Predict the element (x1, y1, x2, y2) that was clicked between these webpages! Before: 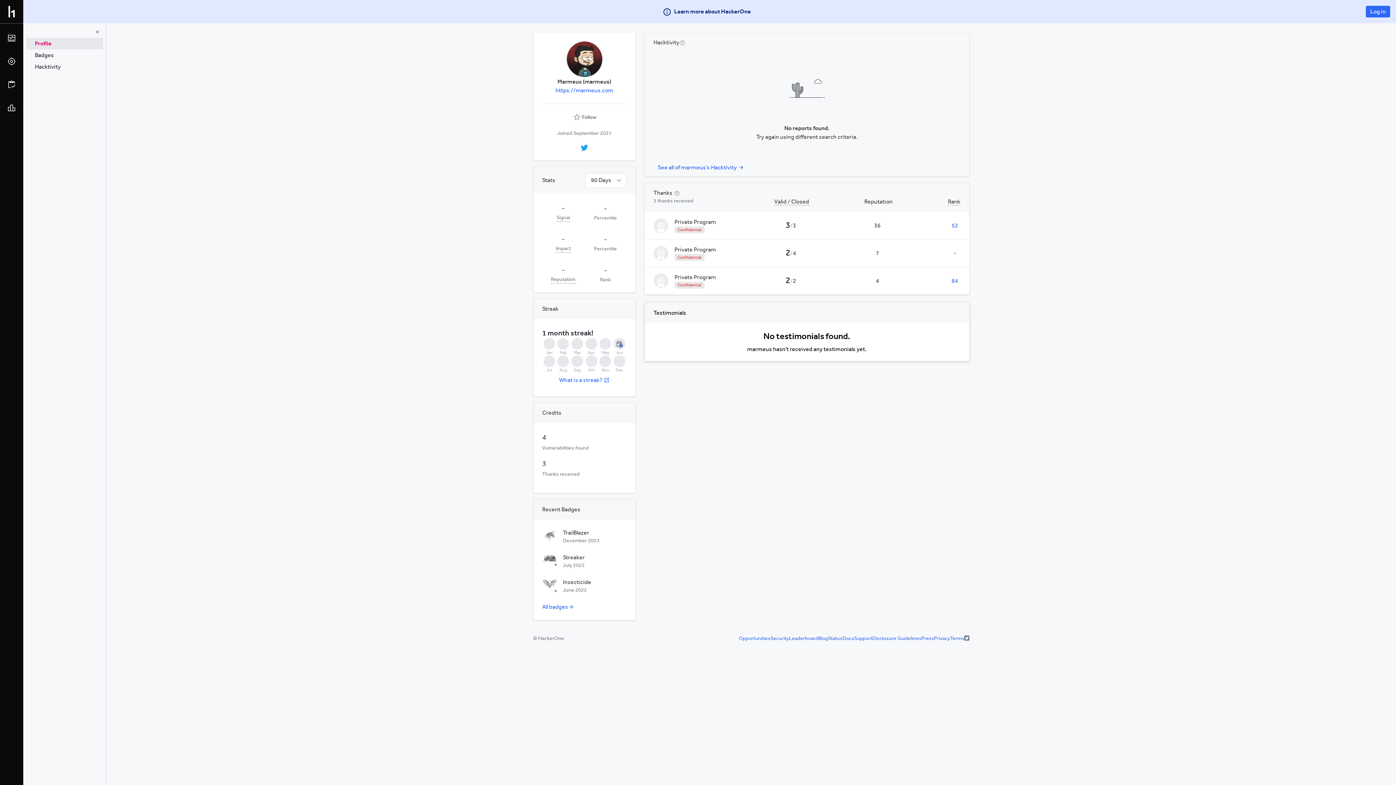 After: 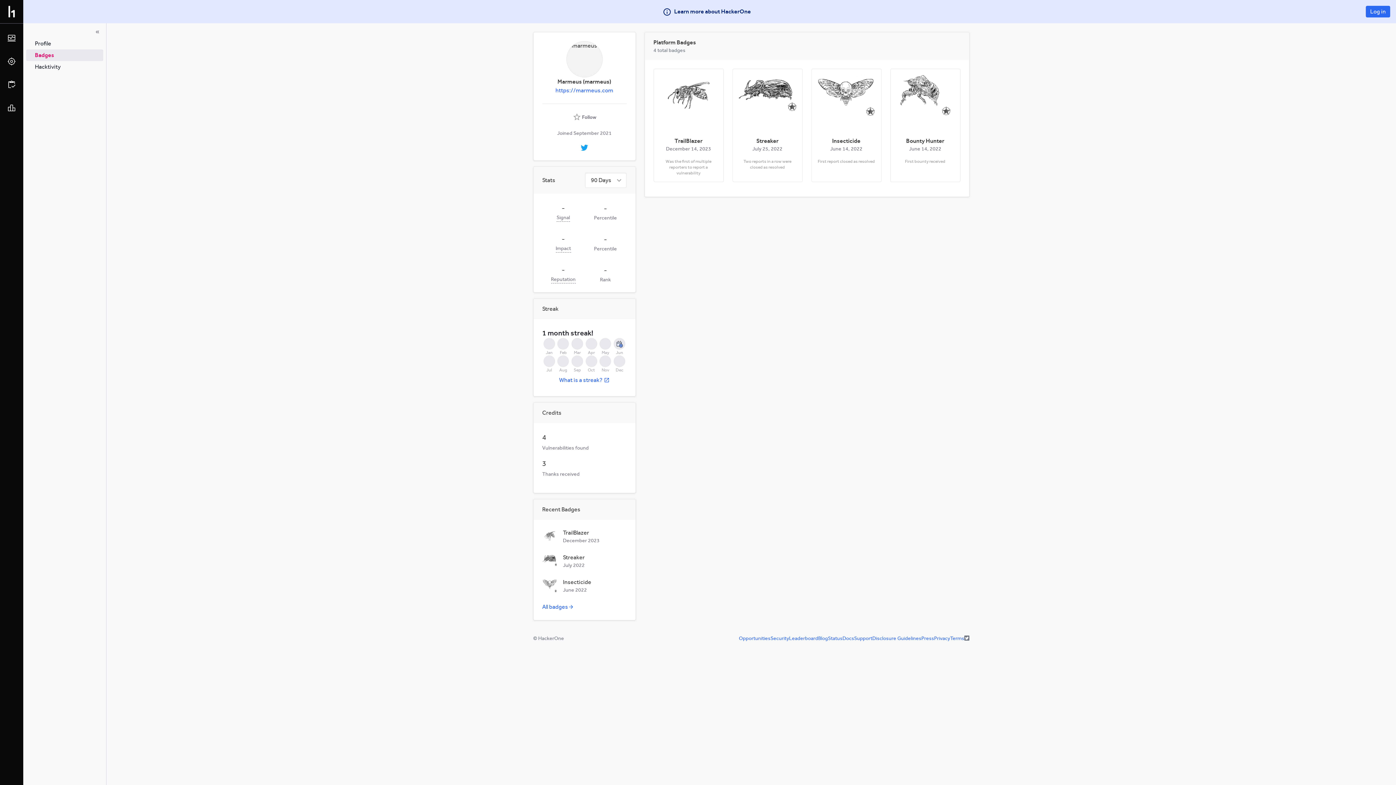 Action: label: Badges bbox: (26, 49, 103, 61)